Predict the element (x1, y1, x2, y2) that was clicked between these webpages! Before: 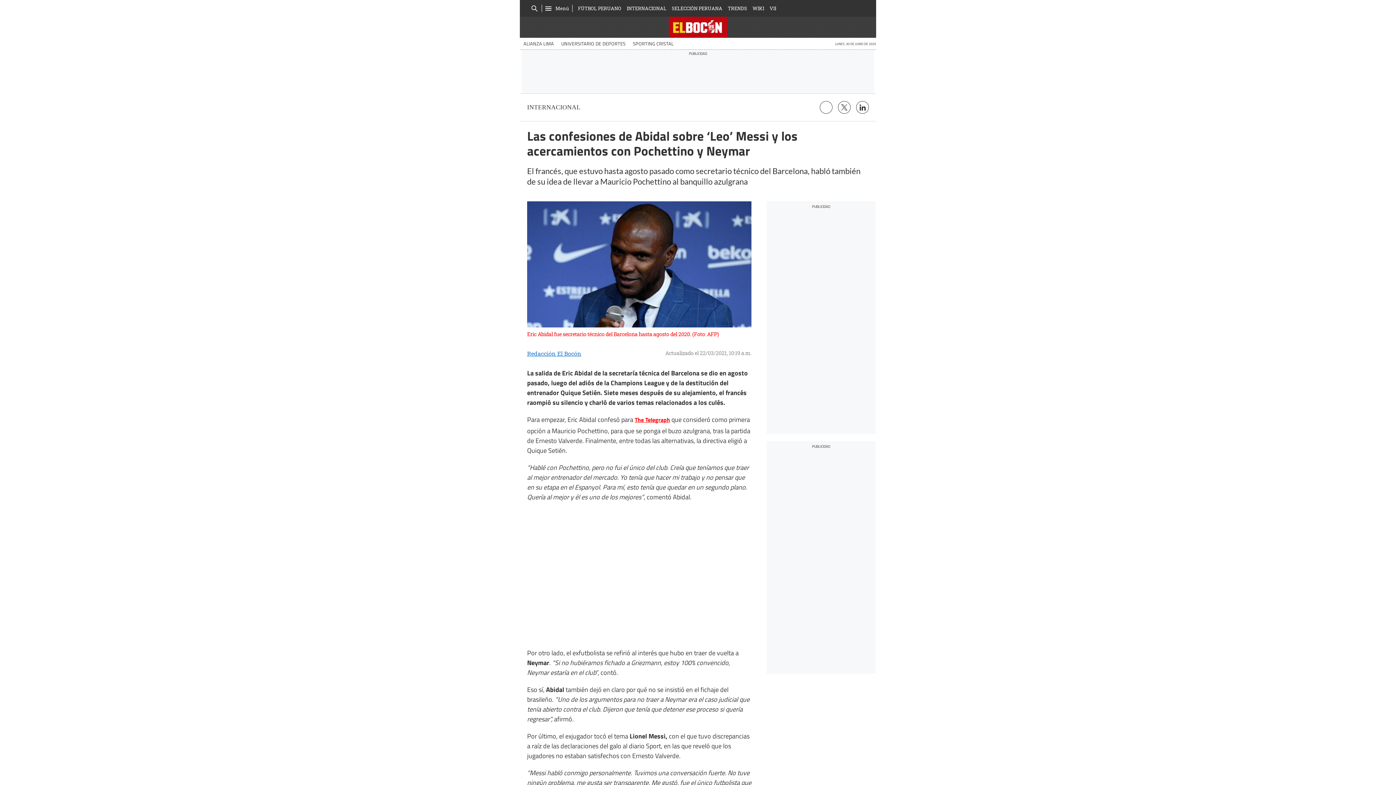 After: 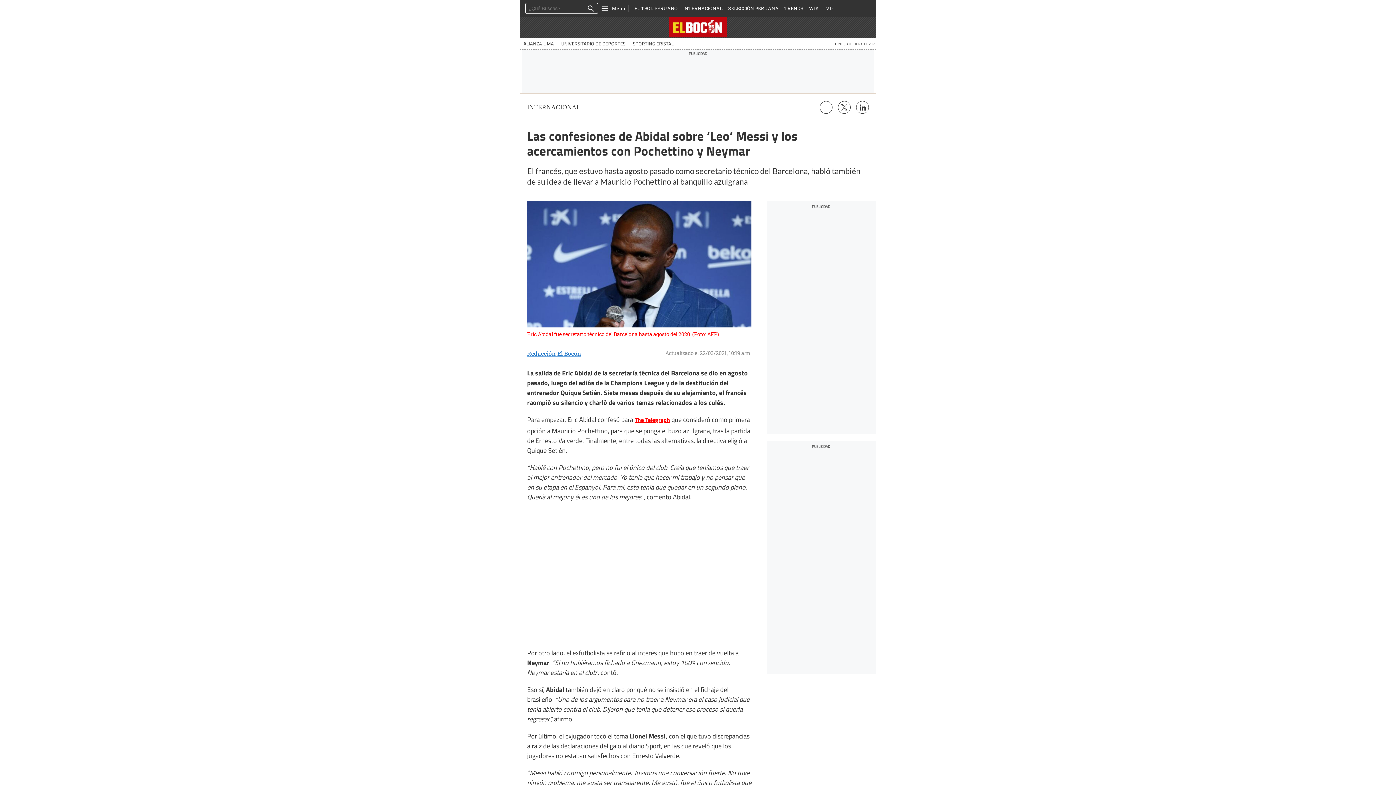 Action: bbox: (527, 2, 541, 14)